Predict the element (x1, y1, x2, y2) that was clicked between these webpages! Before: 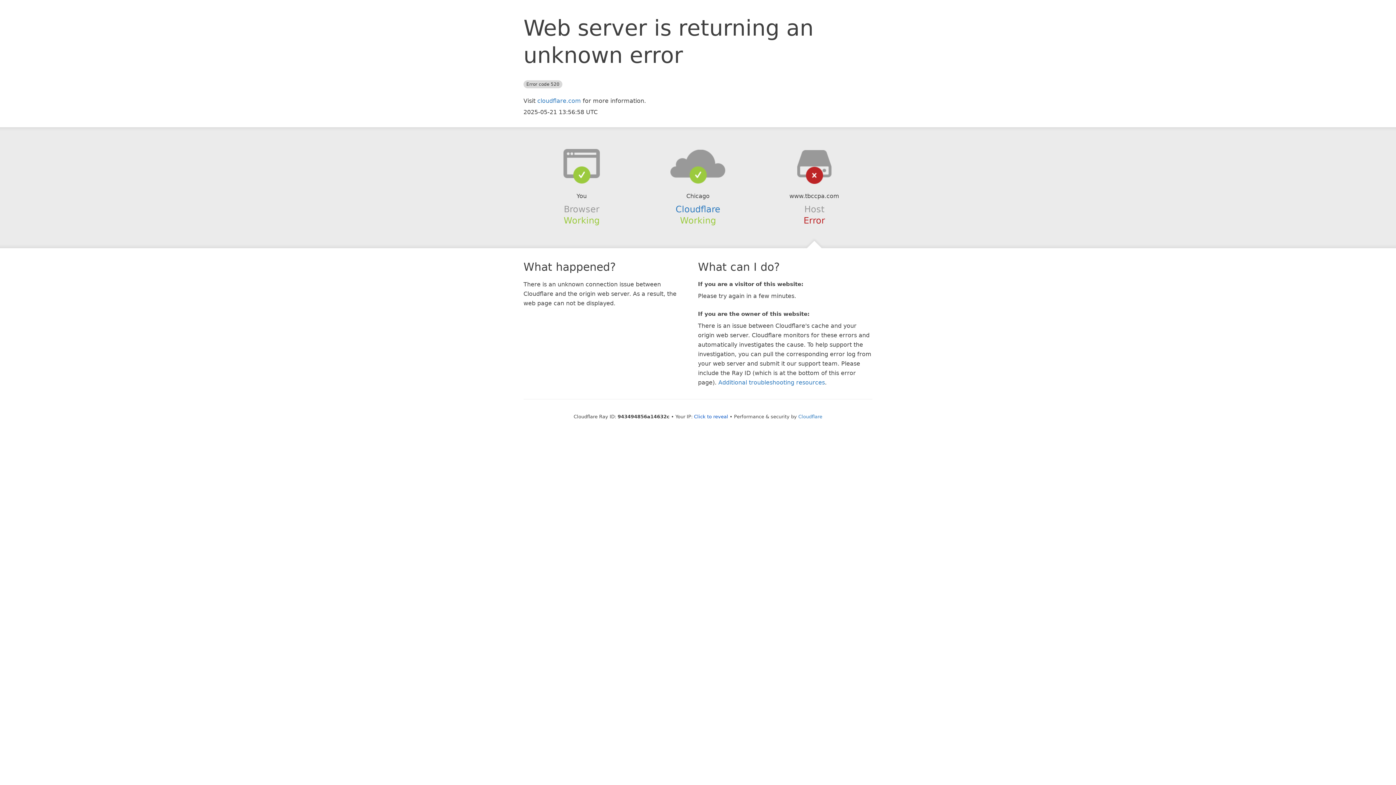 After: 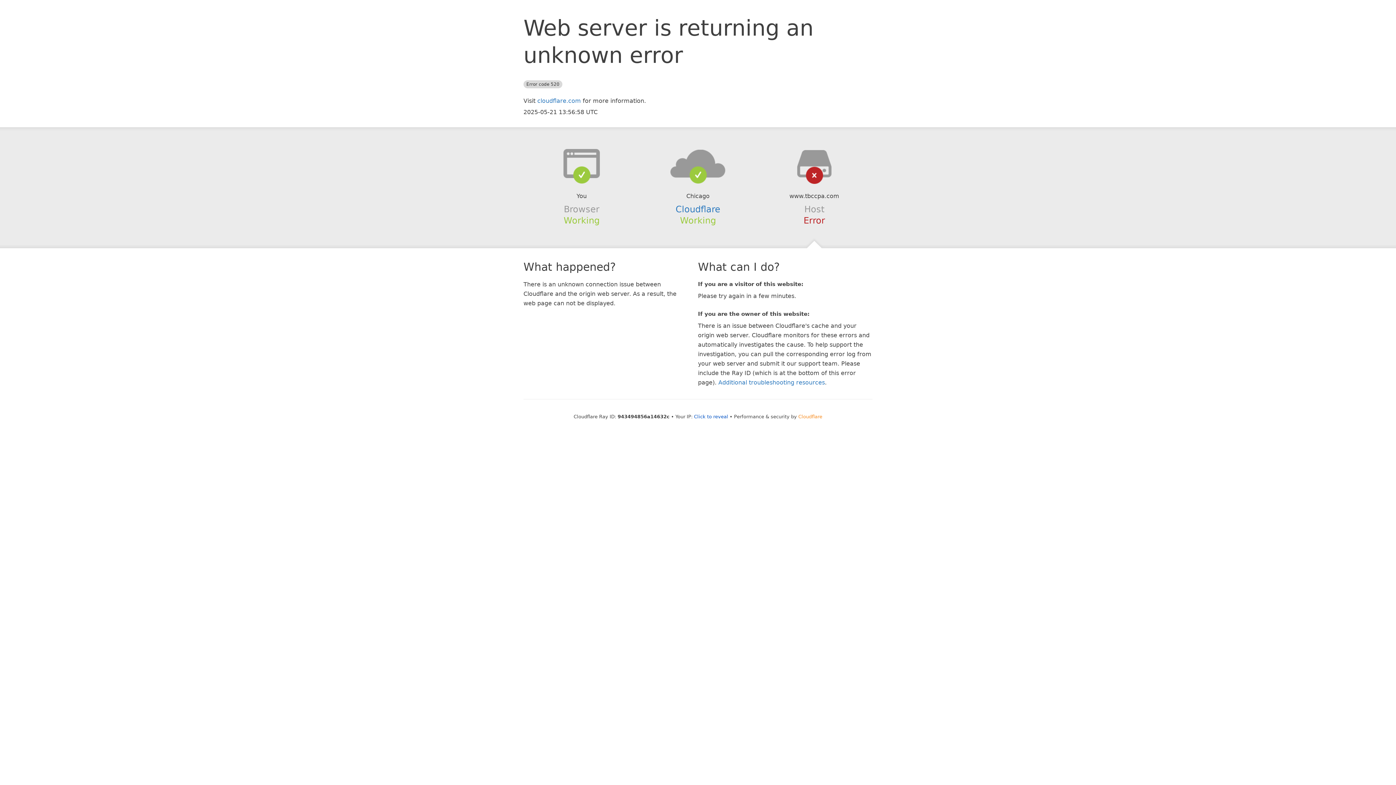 Action: bbox: (798, 414, 822, 419) label: Cloudflare